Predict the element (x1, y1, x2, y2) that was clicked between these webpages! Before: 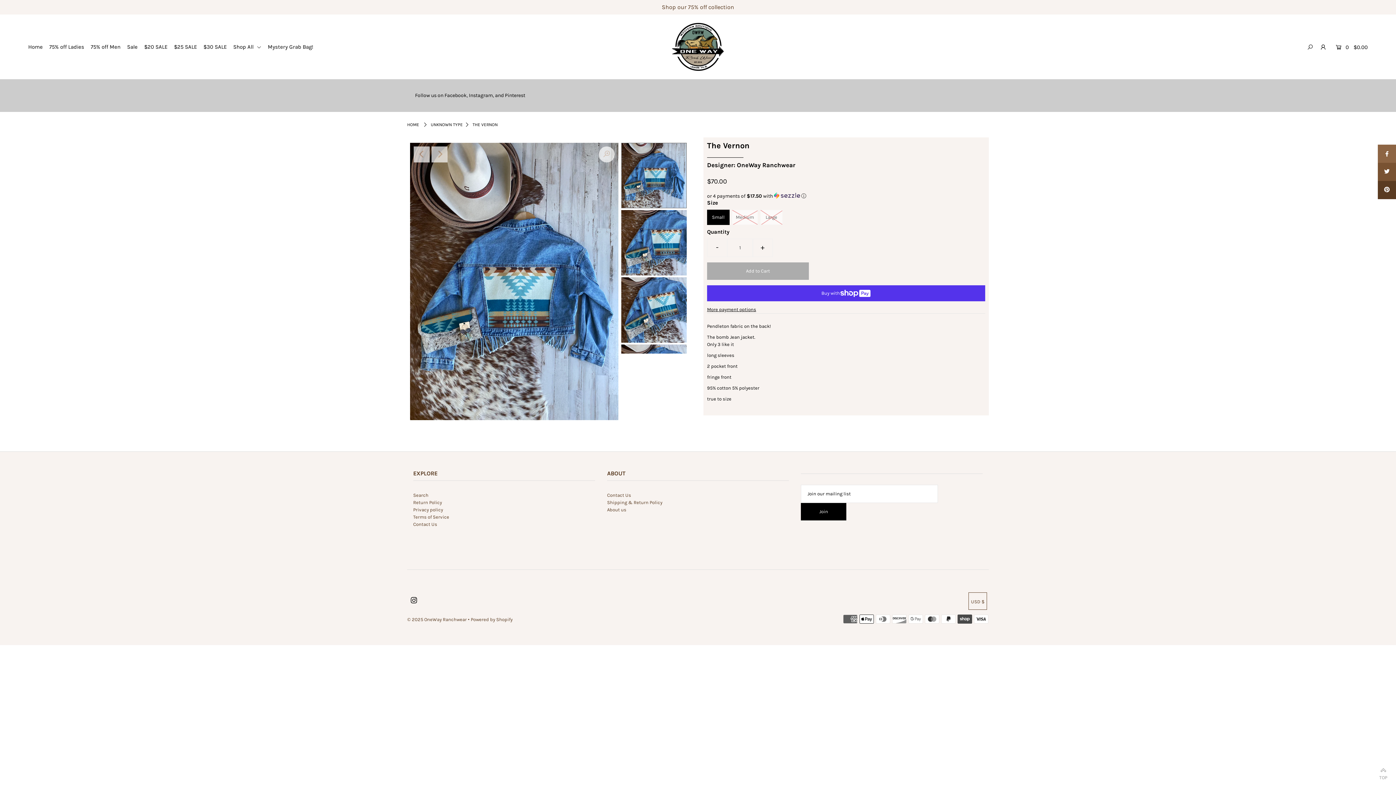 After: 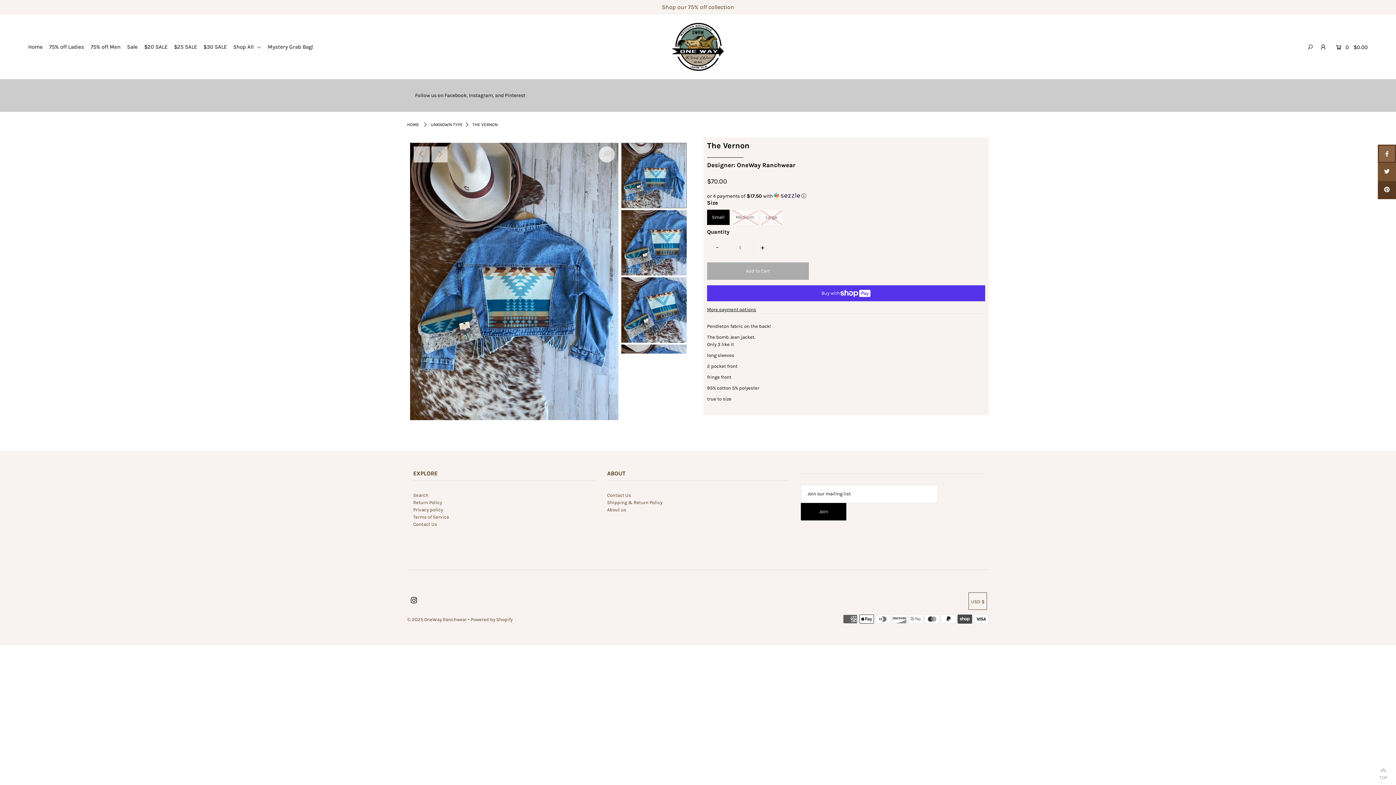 Action: bbox: (1378, 144, 1396, 162)